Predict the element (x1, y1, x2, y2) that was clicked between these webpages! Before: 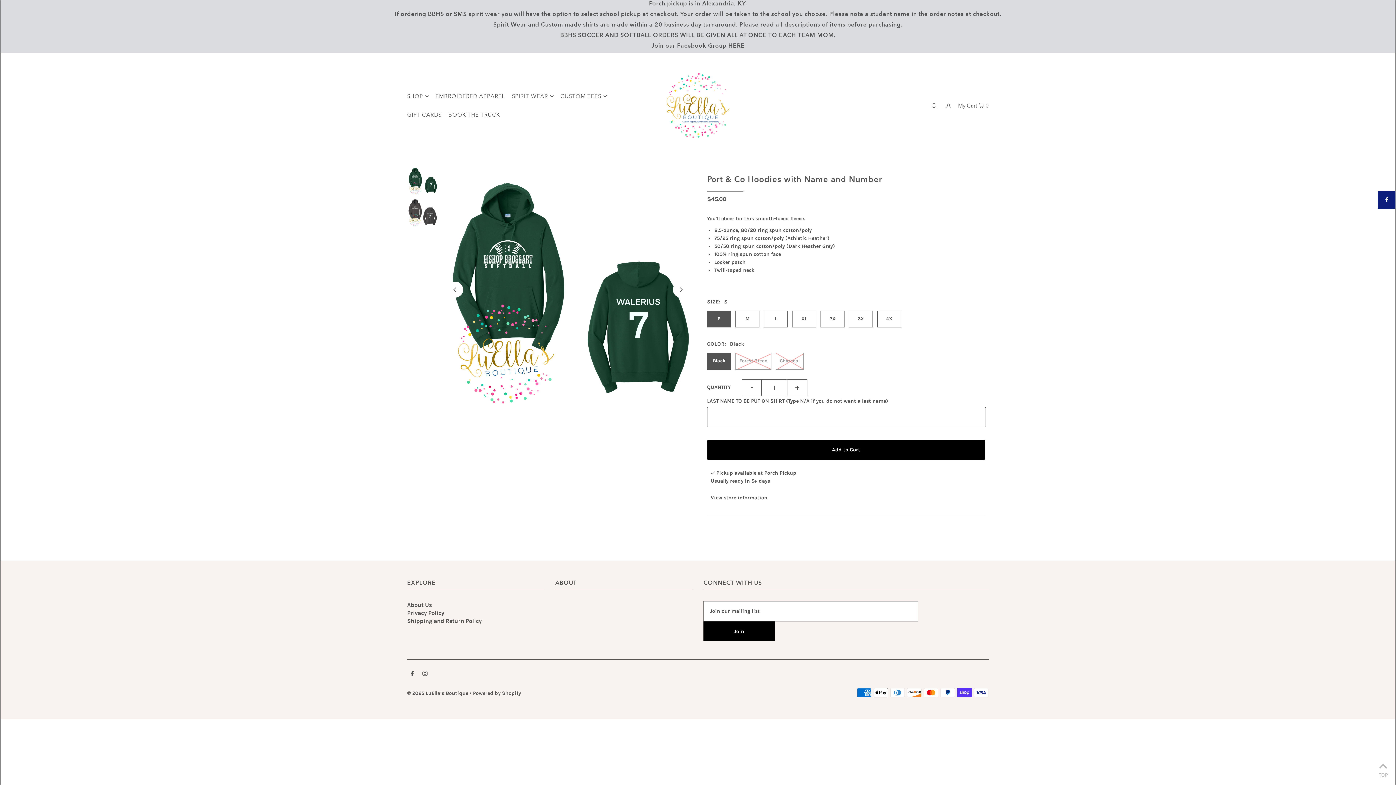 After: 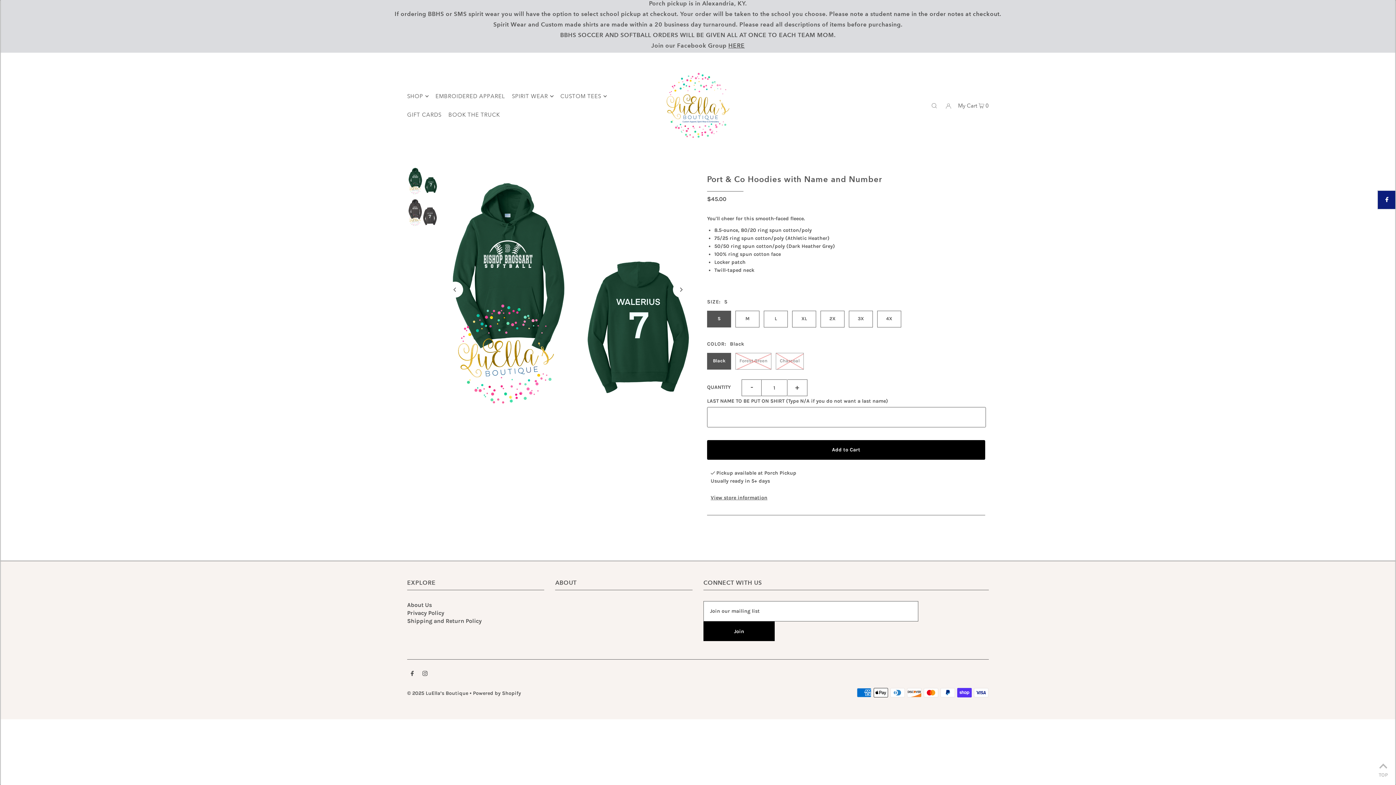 Action: bbox: (1378, 190, 1396, 209)